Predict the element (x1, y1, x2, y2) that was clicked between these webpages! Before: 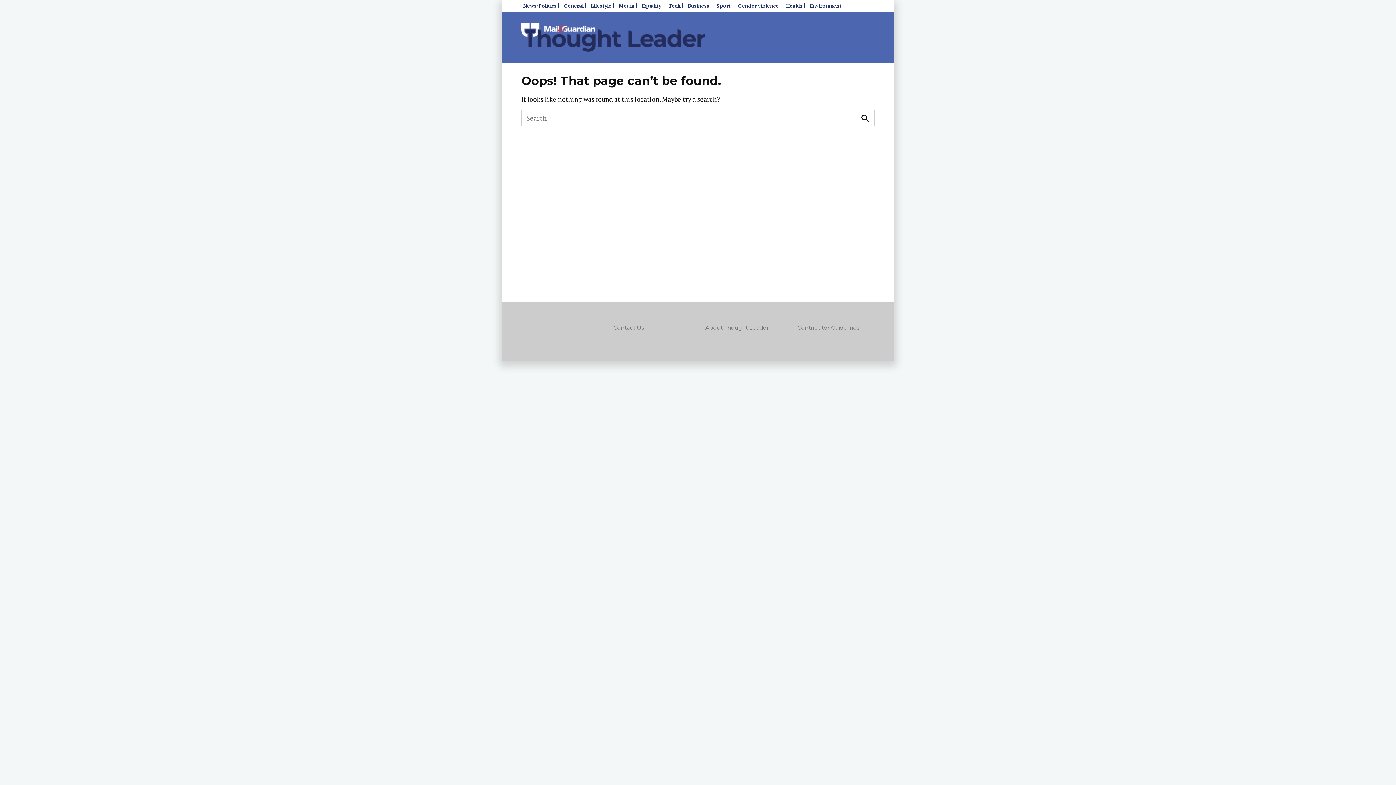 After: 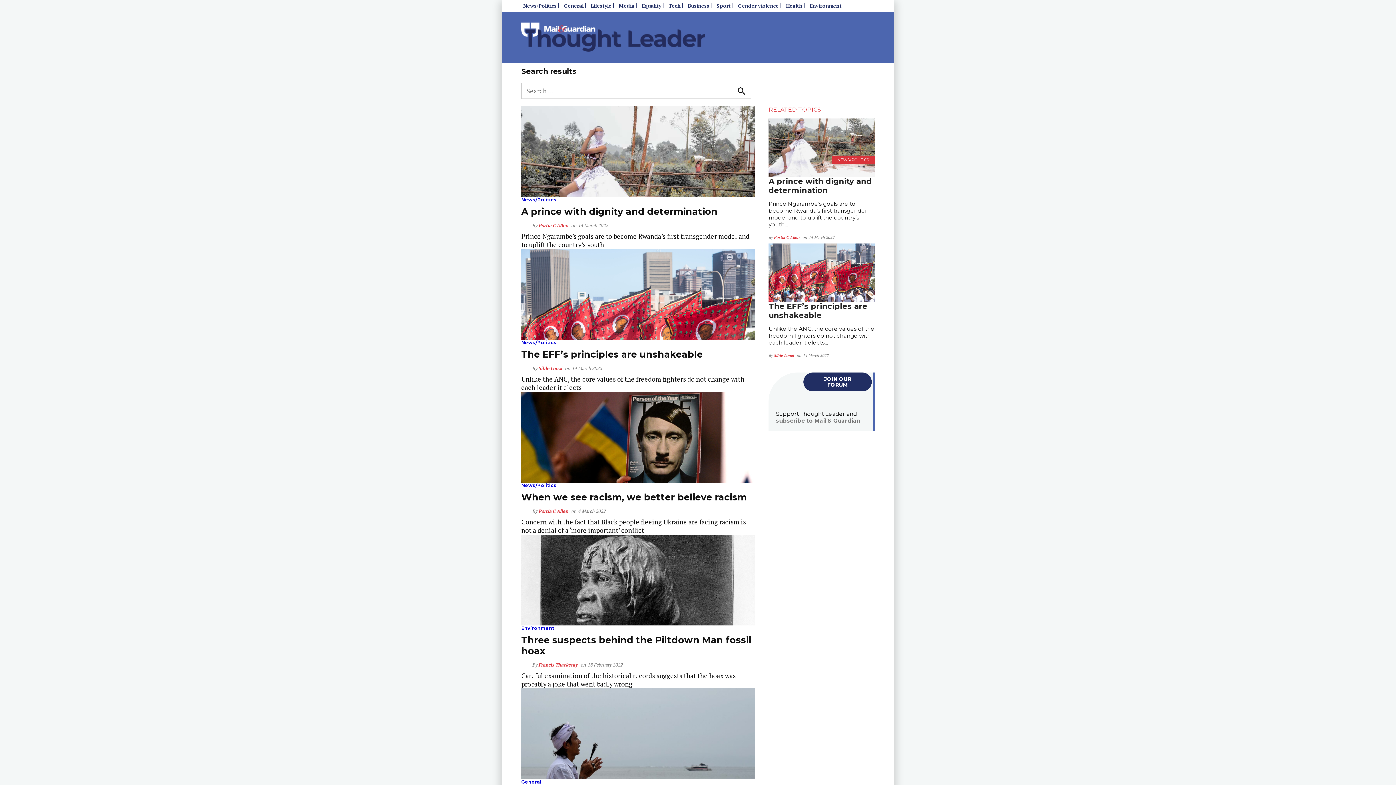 Action: label: Search bbox: (856, 110, 874, 125)